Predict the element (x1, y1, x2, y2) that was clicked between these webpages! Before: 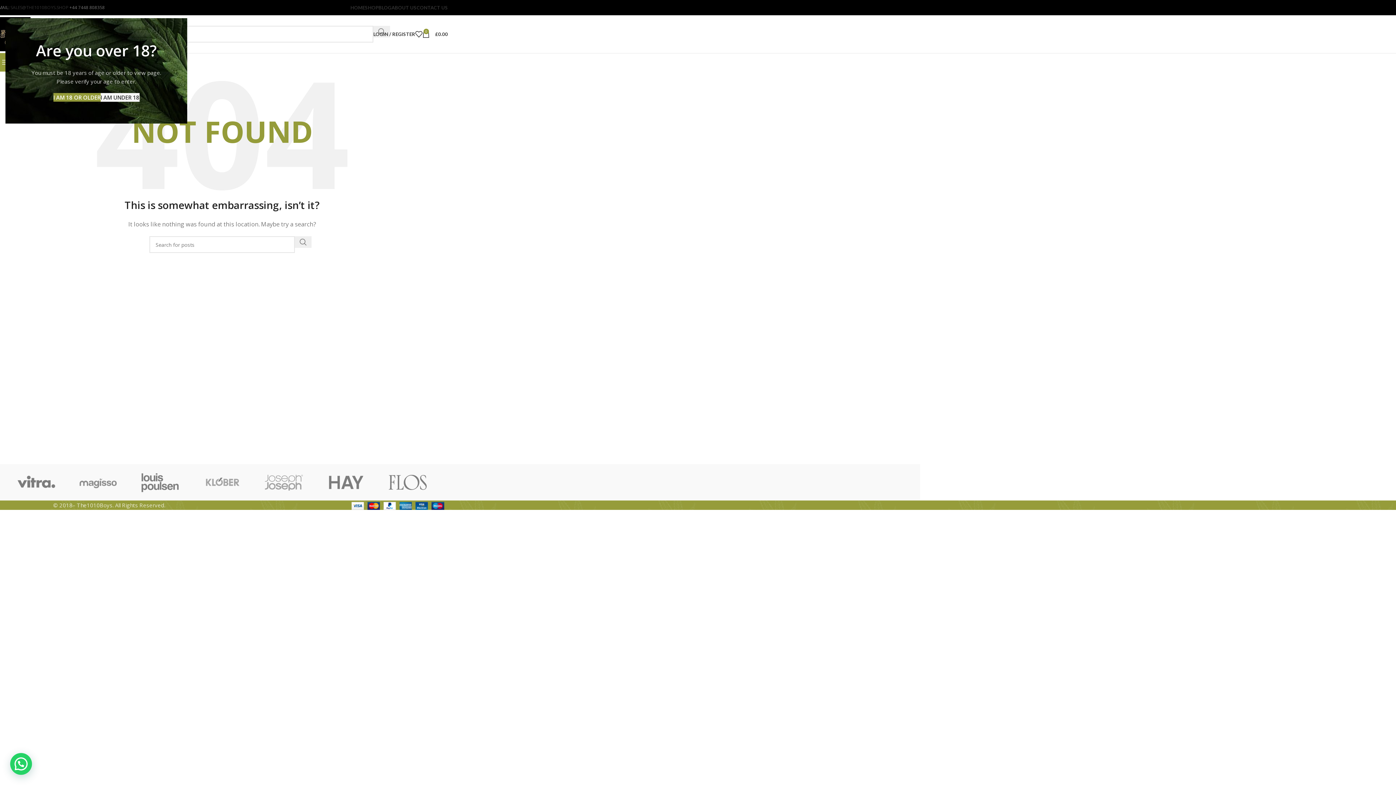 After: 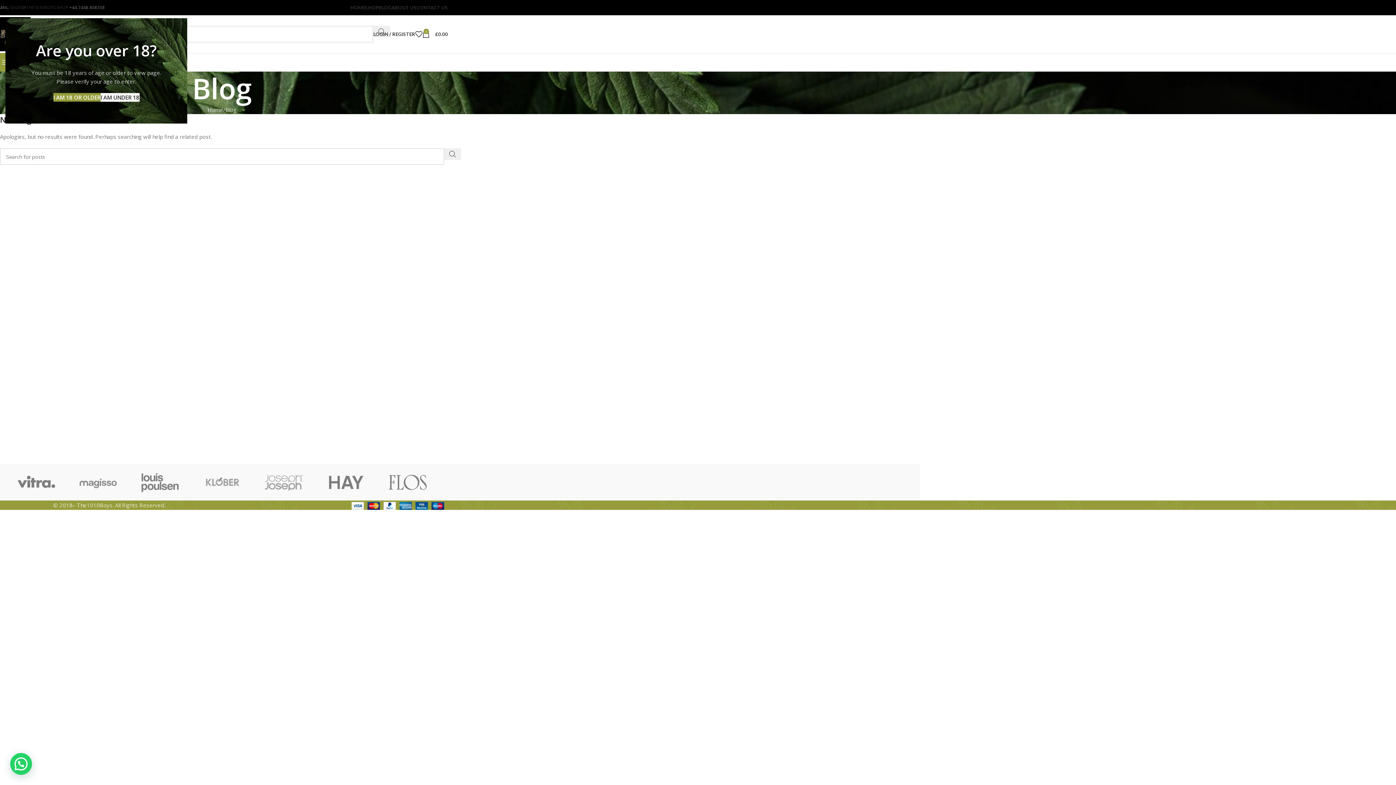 Action: label: BLOG bbox: (378, 0, 391, 14)